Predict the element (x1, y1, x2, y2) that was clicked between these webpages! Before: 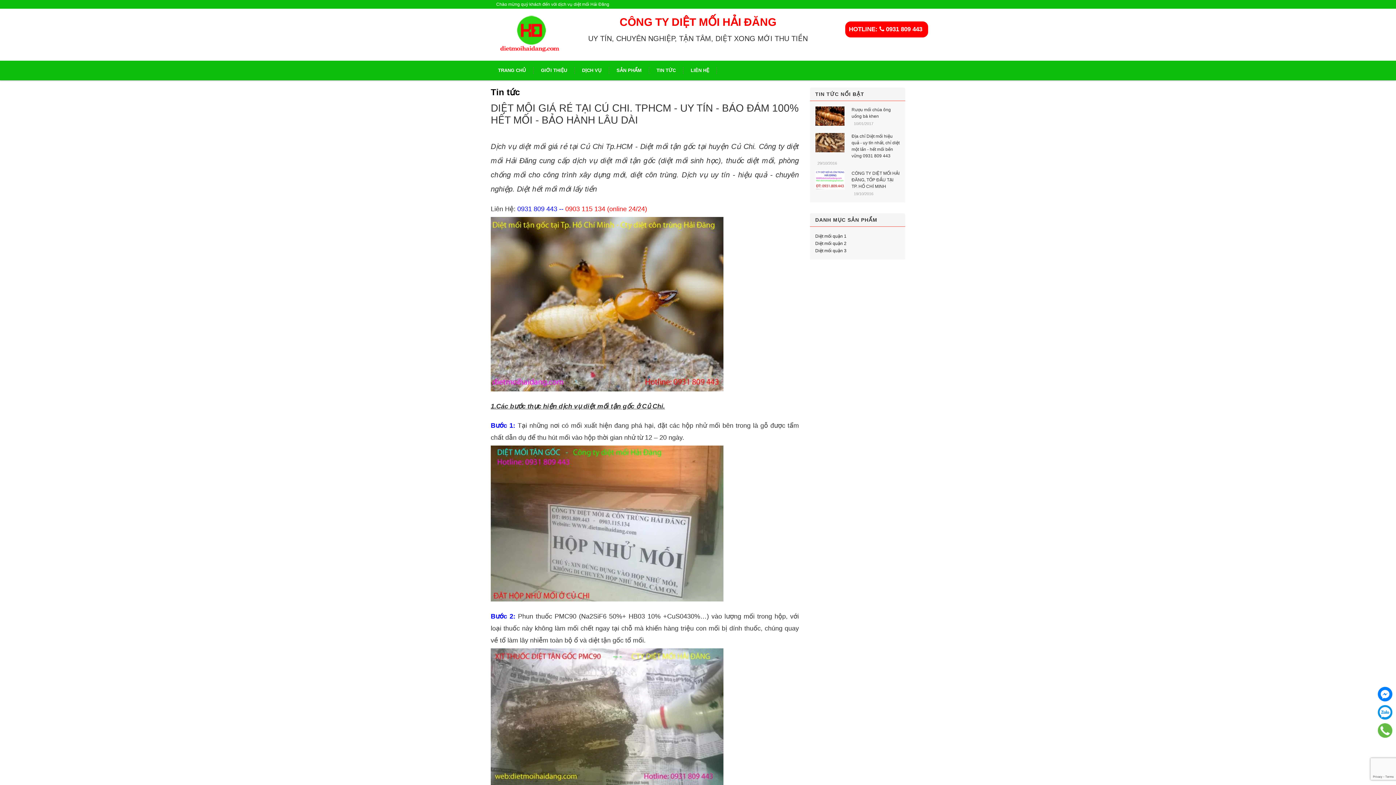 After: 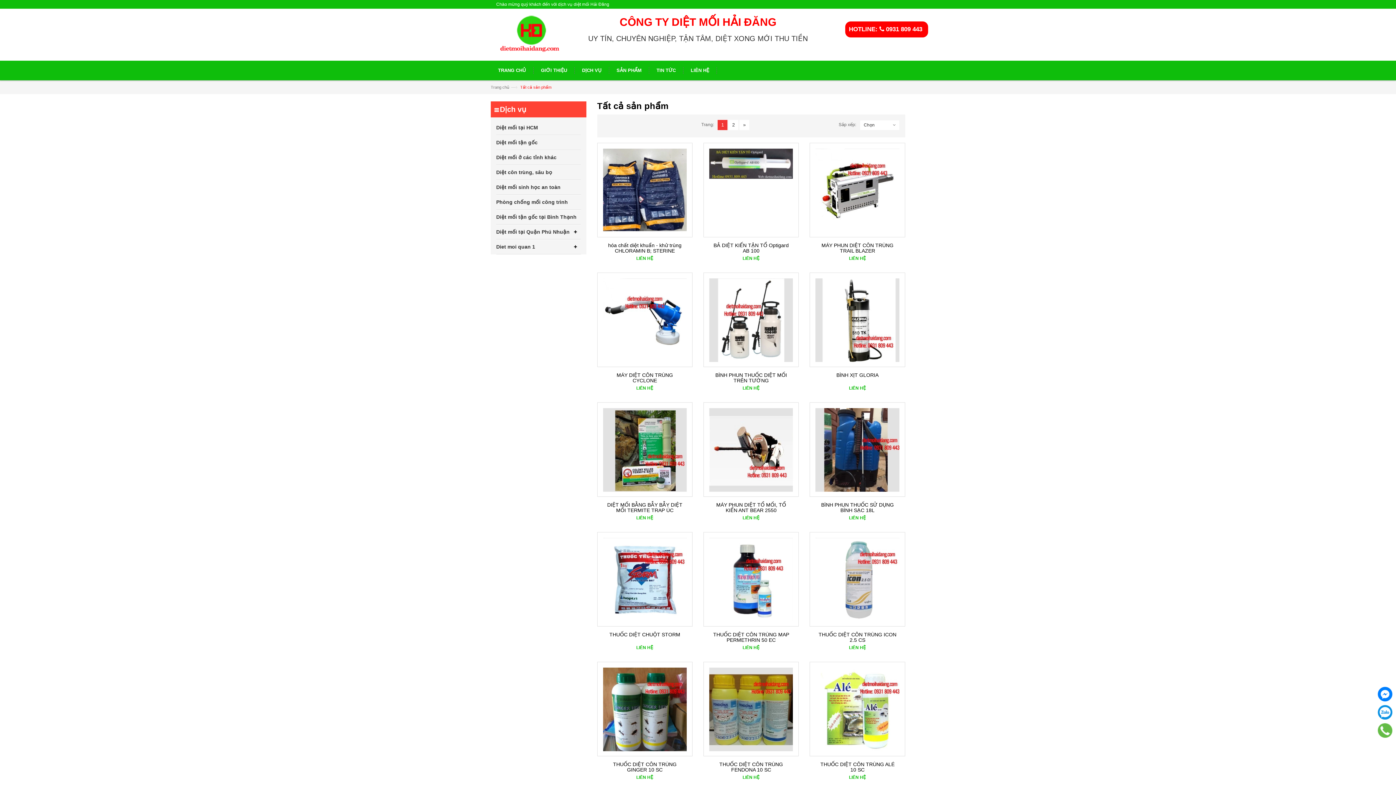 Action: label: SẢN PHẨM bbox: (609, 60, 649, 80)